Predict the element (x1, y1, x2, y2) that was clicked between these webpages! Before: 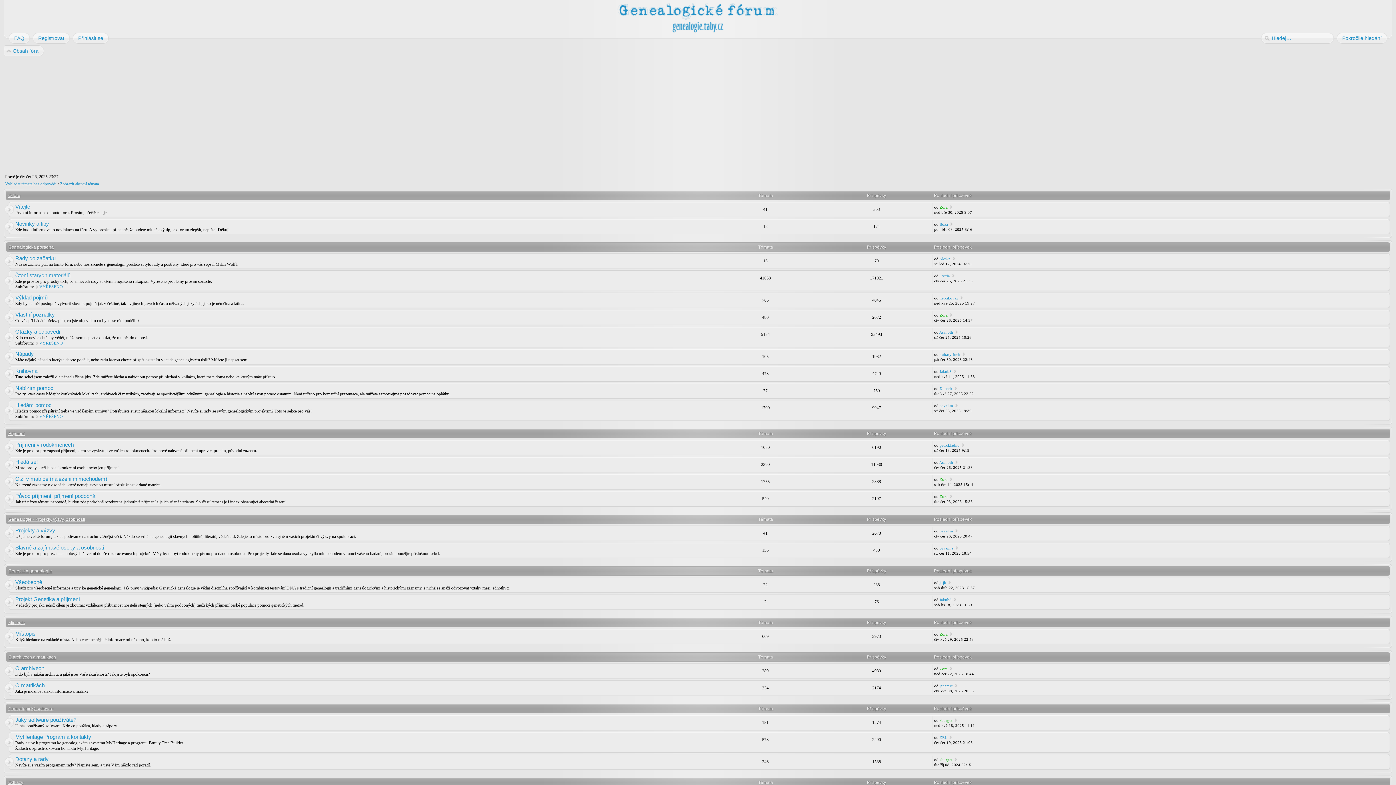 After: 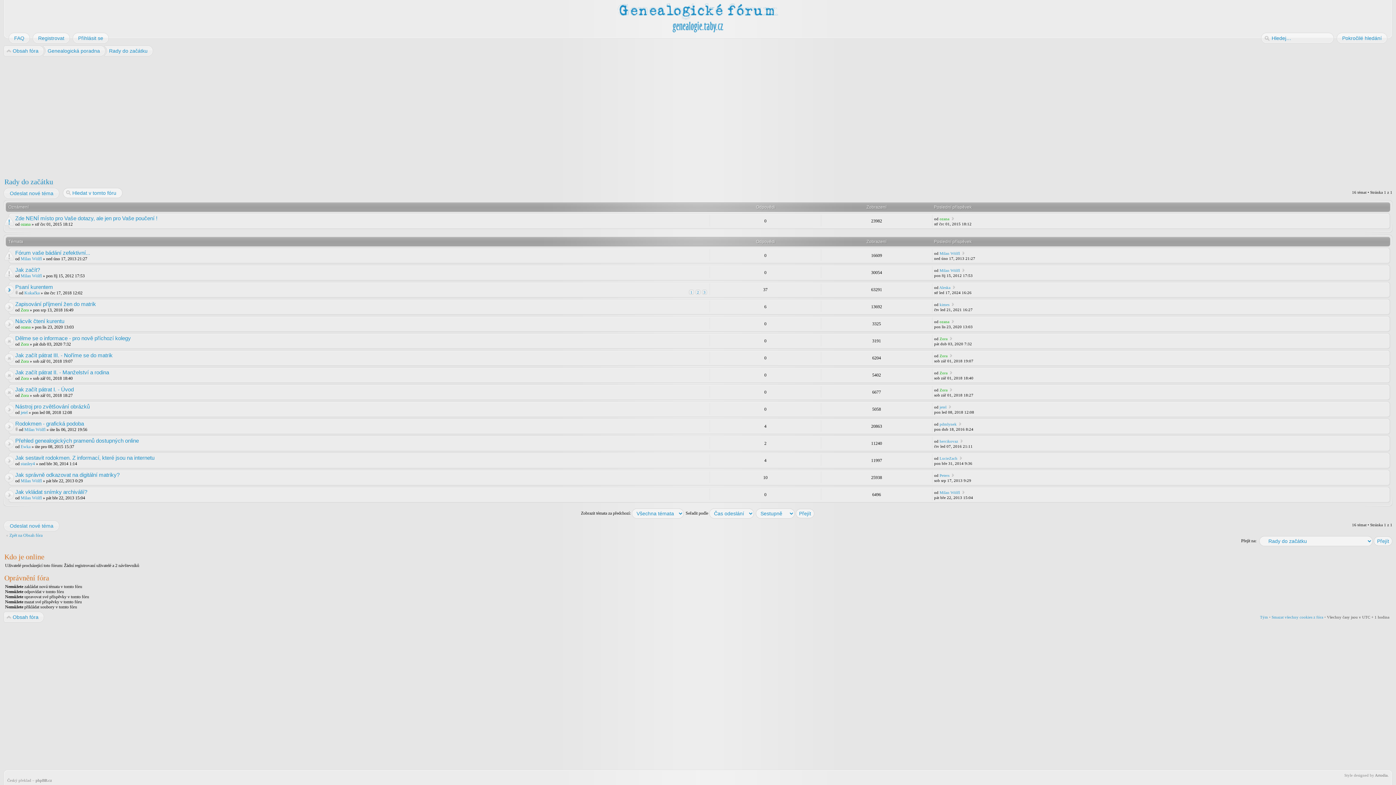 Action: label: Rady do začátku bbox: (15, 255, 55, 261)